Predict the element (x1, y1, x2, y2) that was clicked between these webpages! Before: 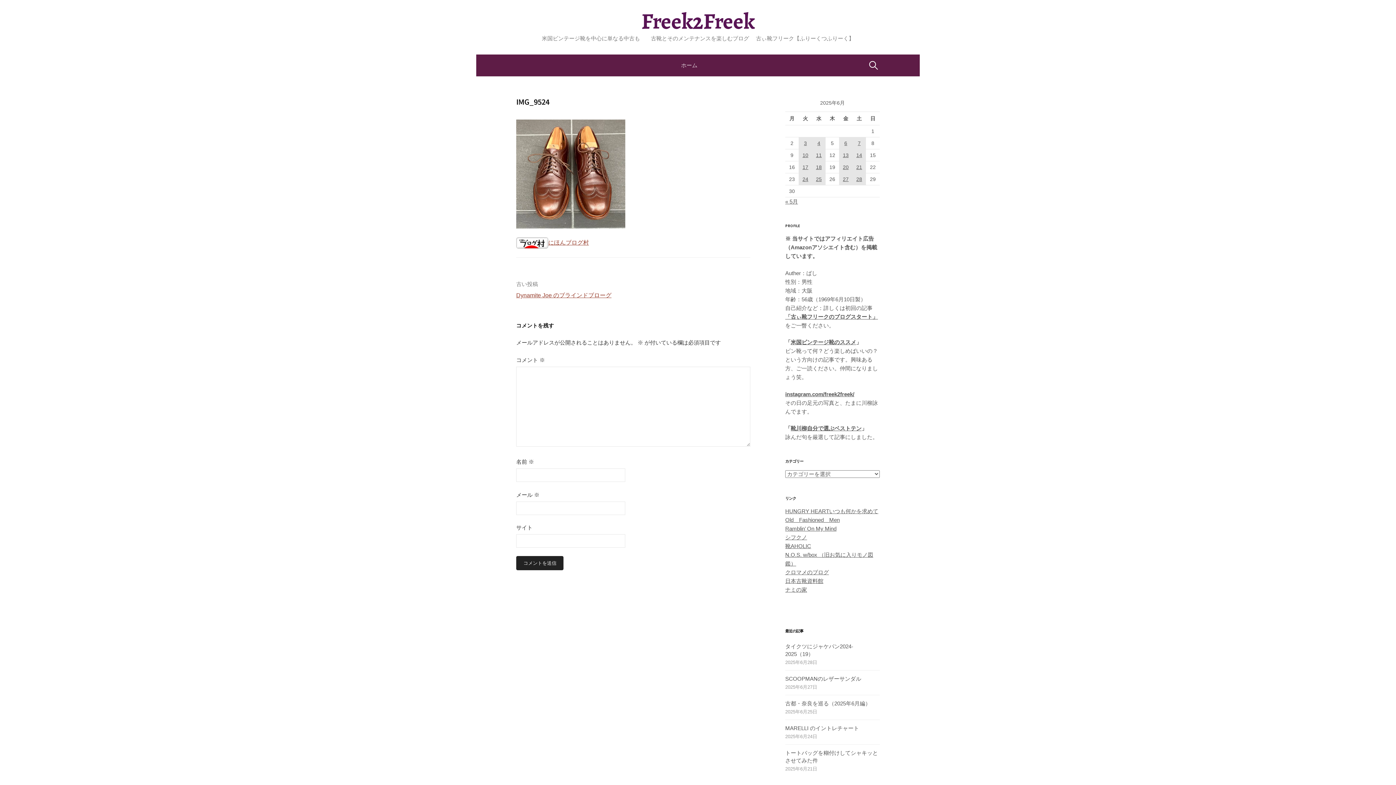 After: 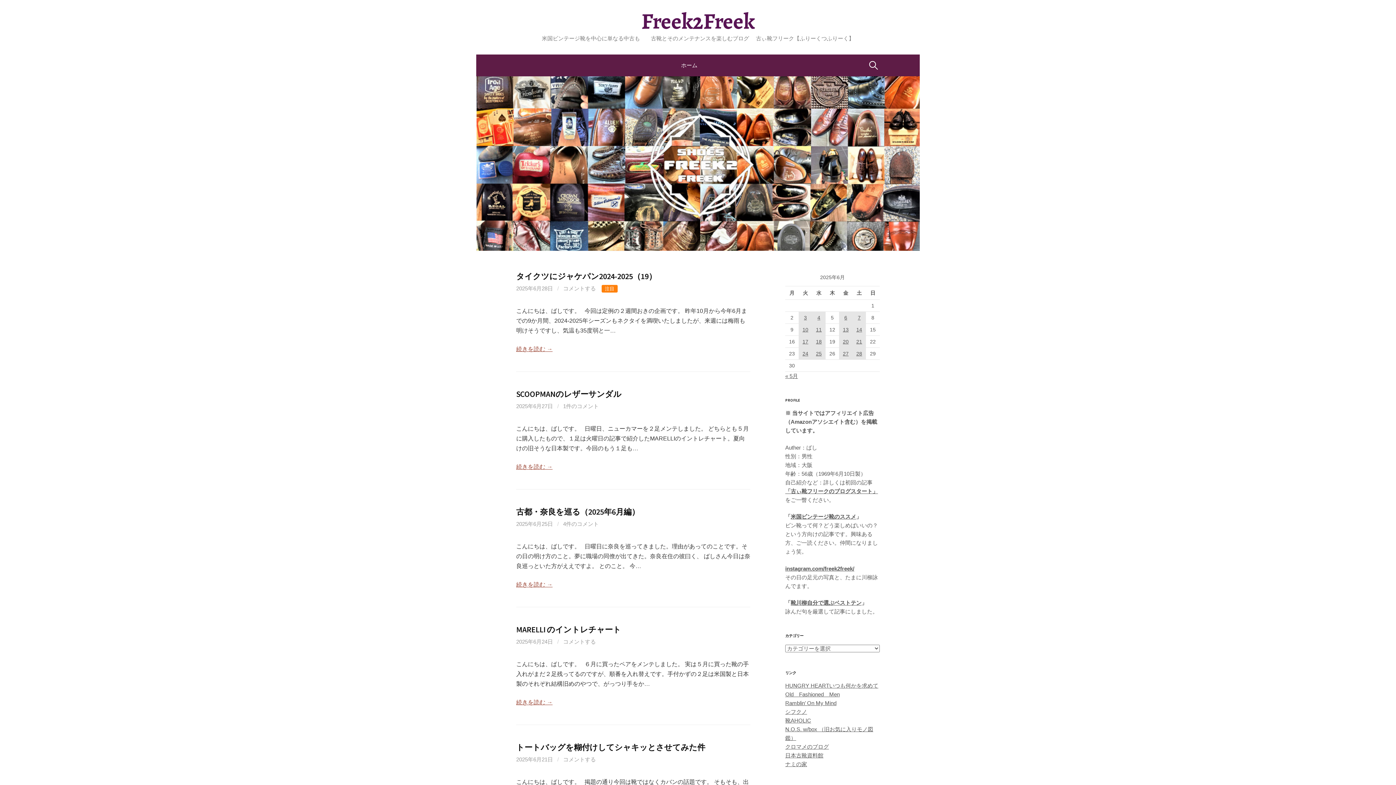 Action: bbox: (681, 54, 704, 76) label: ホーム